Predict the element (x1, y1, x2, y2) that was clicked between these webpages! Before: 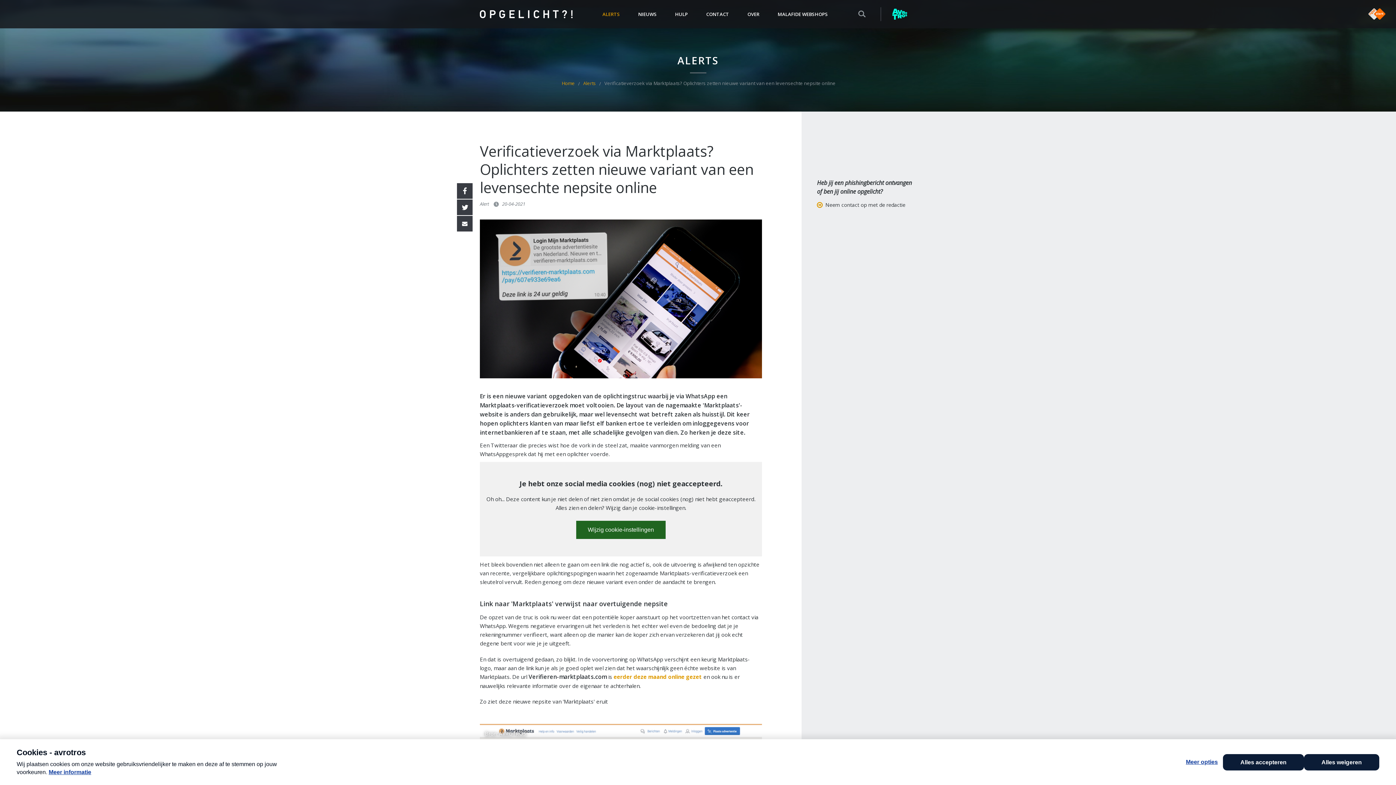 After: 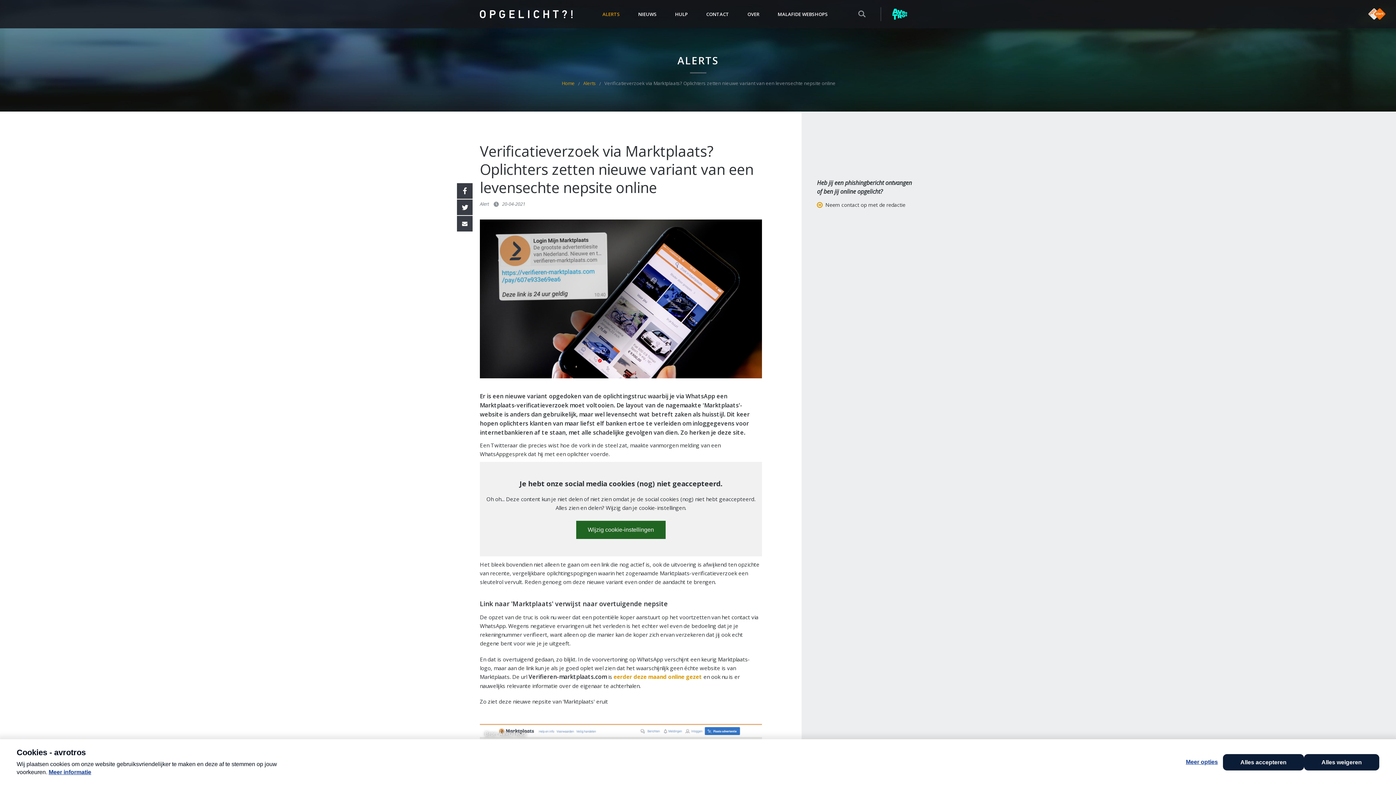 Action: label: Wijzig cookie-instellingen bbox: (576, 521, 665, 539)